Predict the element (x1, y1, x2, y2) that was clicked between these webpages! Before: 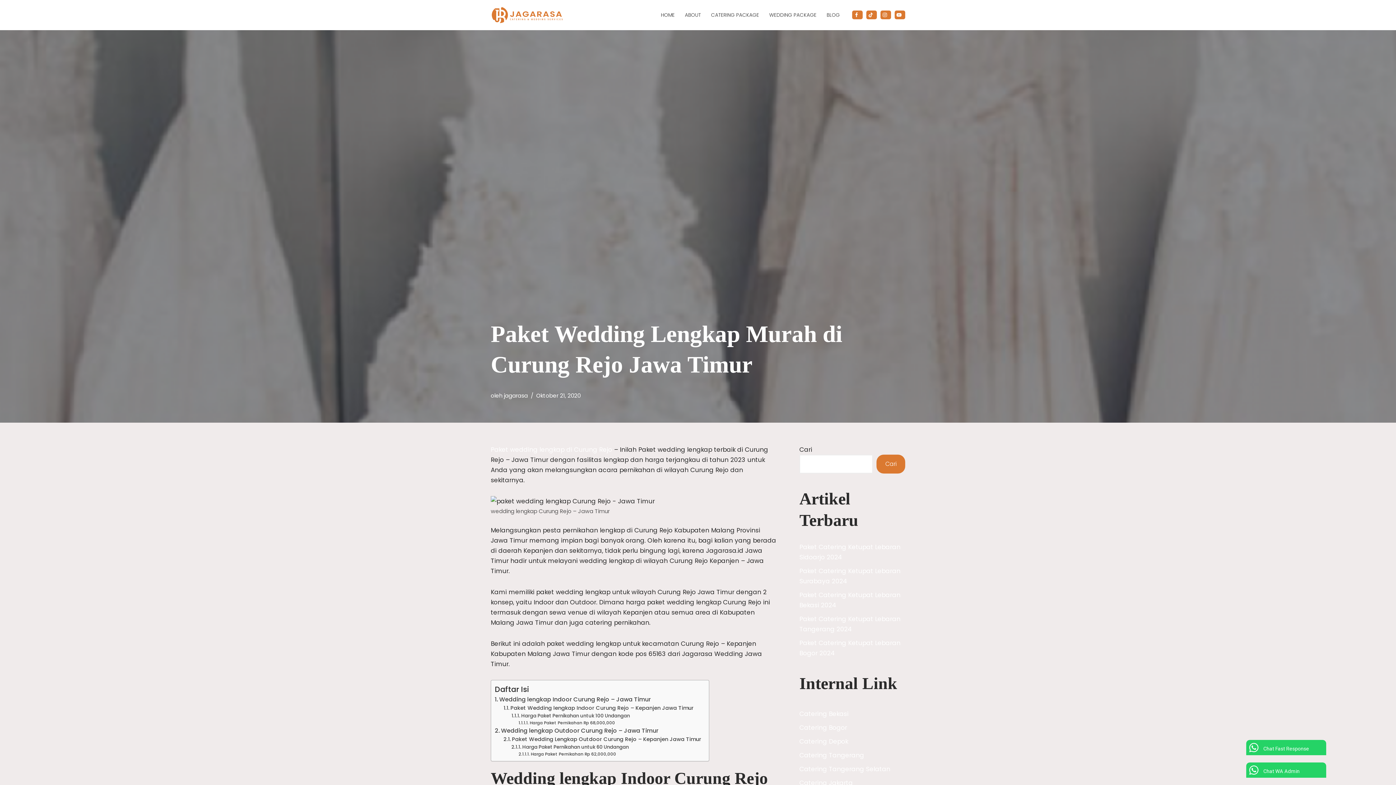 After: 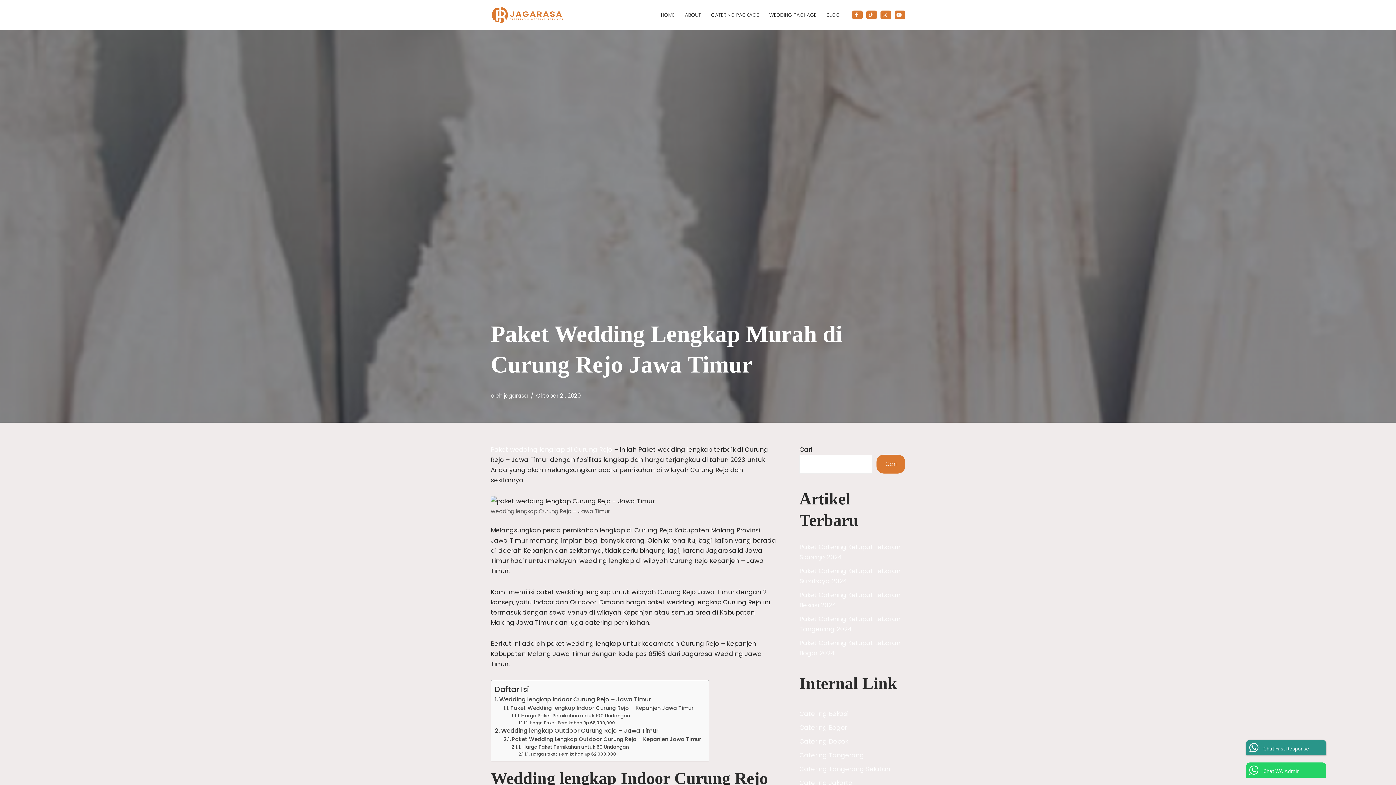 Action: bbox: (1246, 740, 1326, 755) label: Chat Fast Response